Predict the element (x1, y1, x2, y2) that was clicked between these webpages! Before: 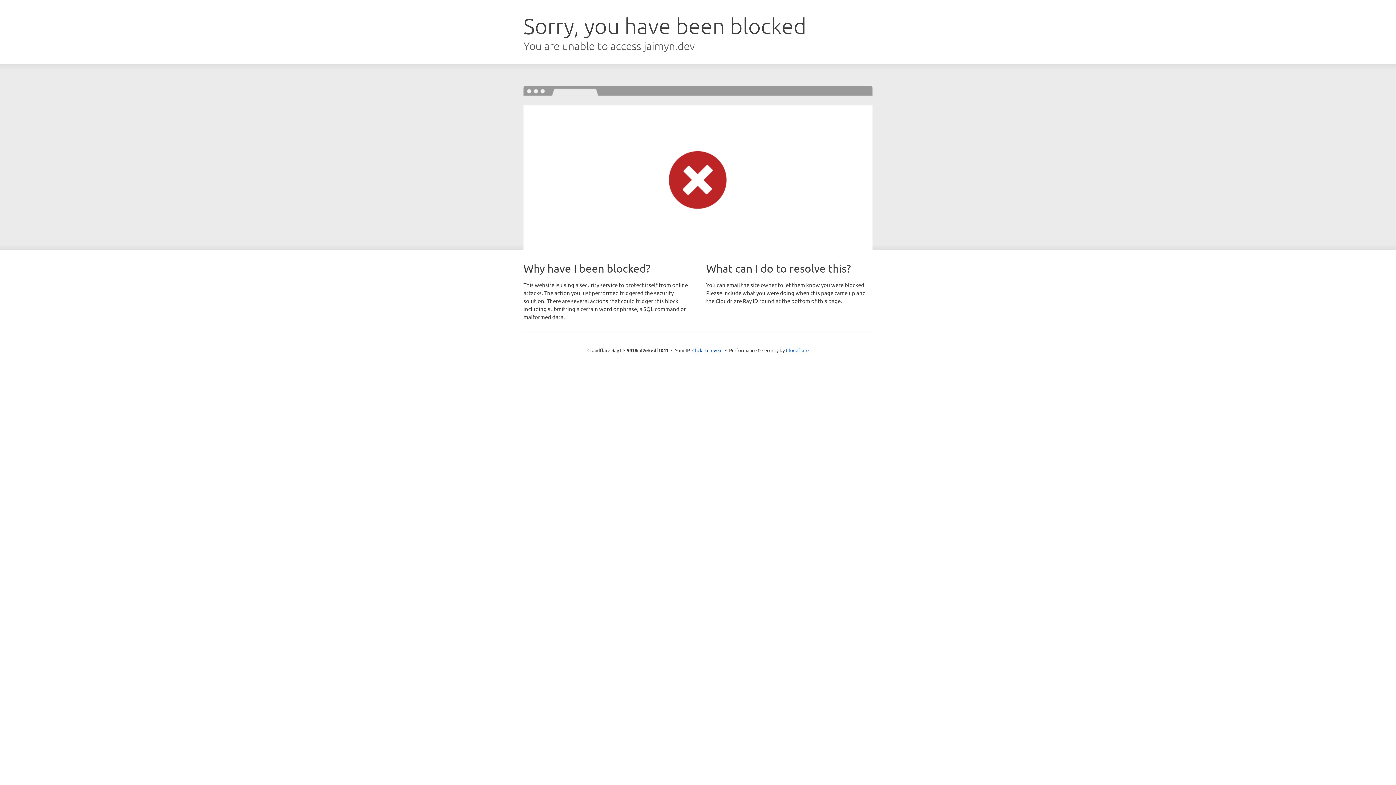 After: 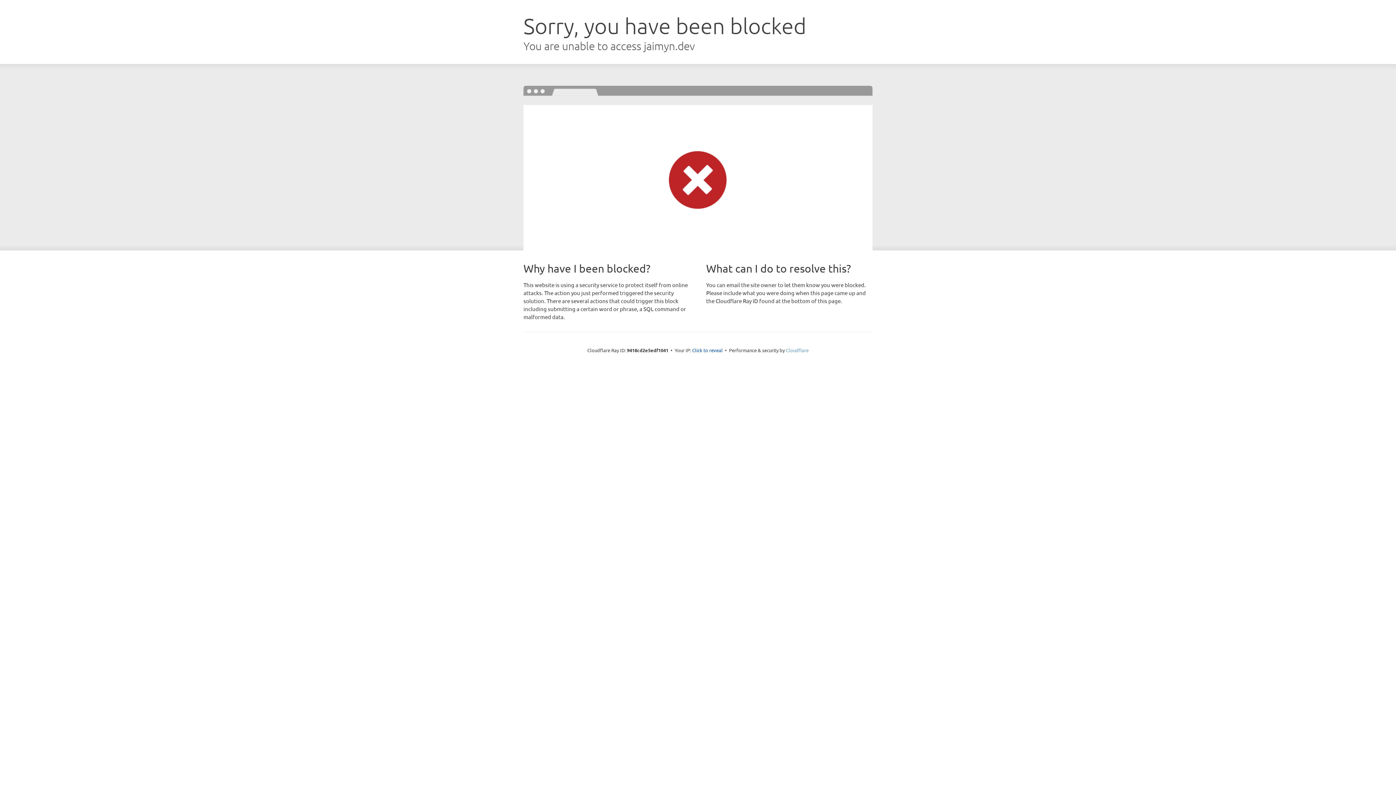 Action: label: Cloudflare bbox: (786, 347, 808, 353)